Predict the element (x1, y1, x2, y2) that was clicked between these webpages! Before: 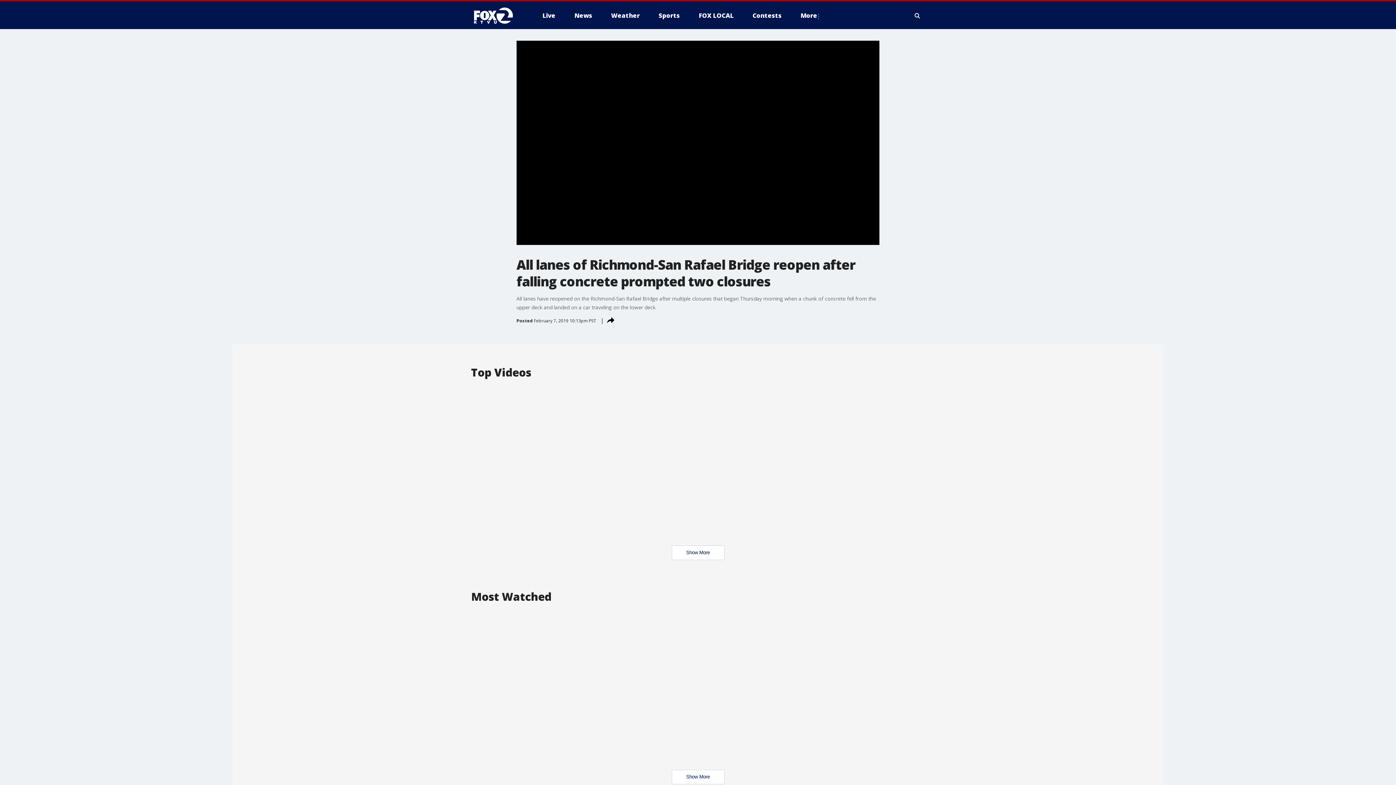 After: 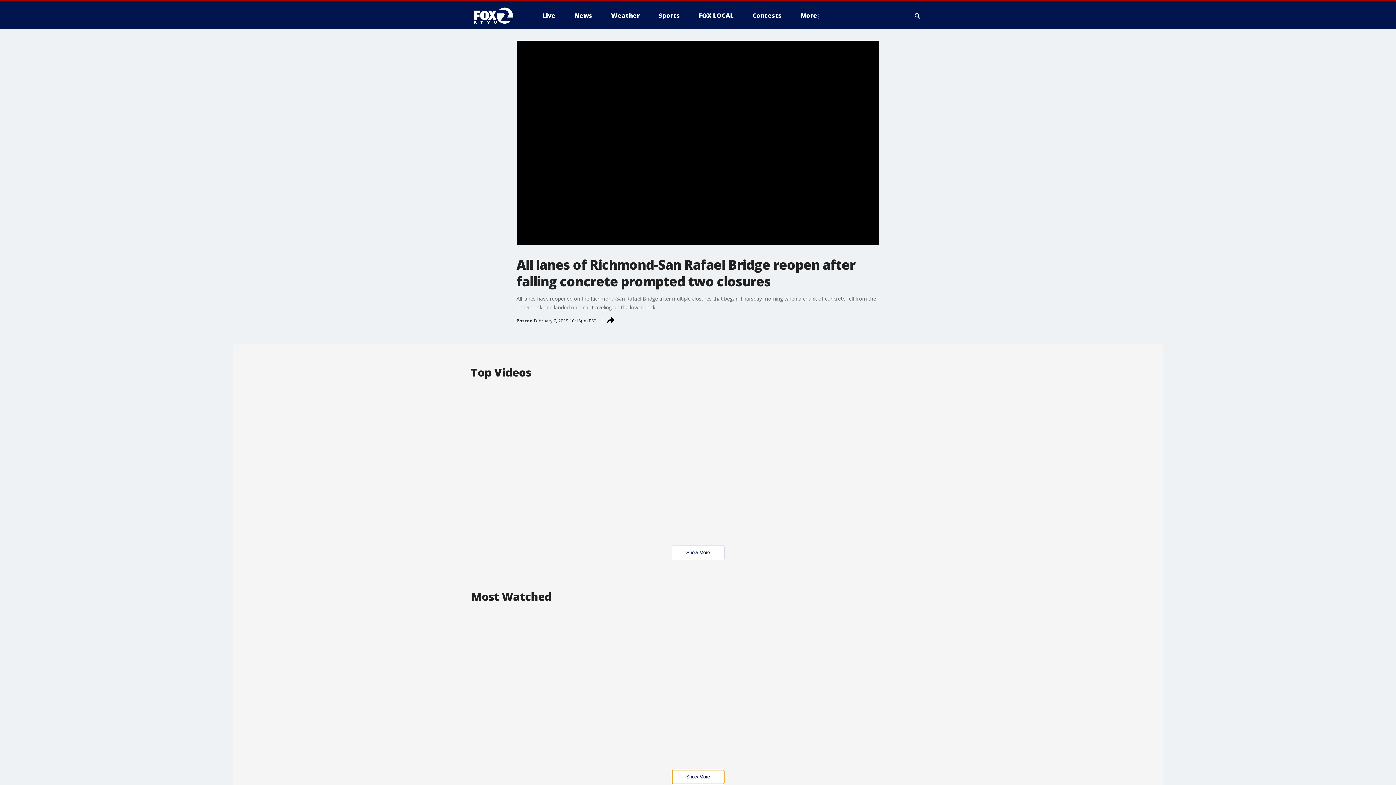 Action: label: Show More bbox: (671, 770, 724, 784)